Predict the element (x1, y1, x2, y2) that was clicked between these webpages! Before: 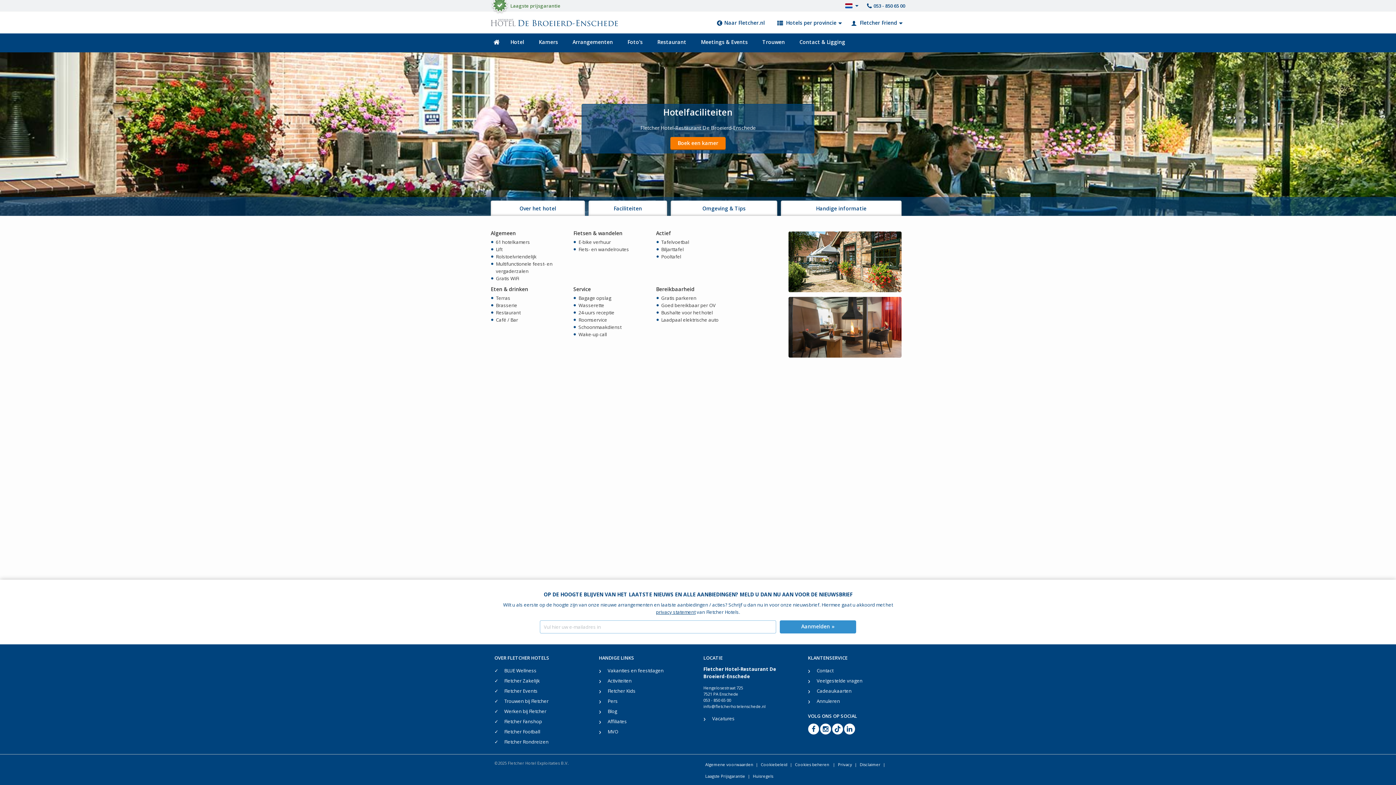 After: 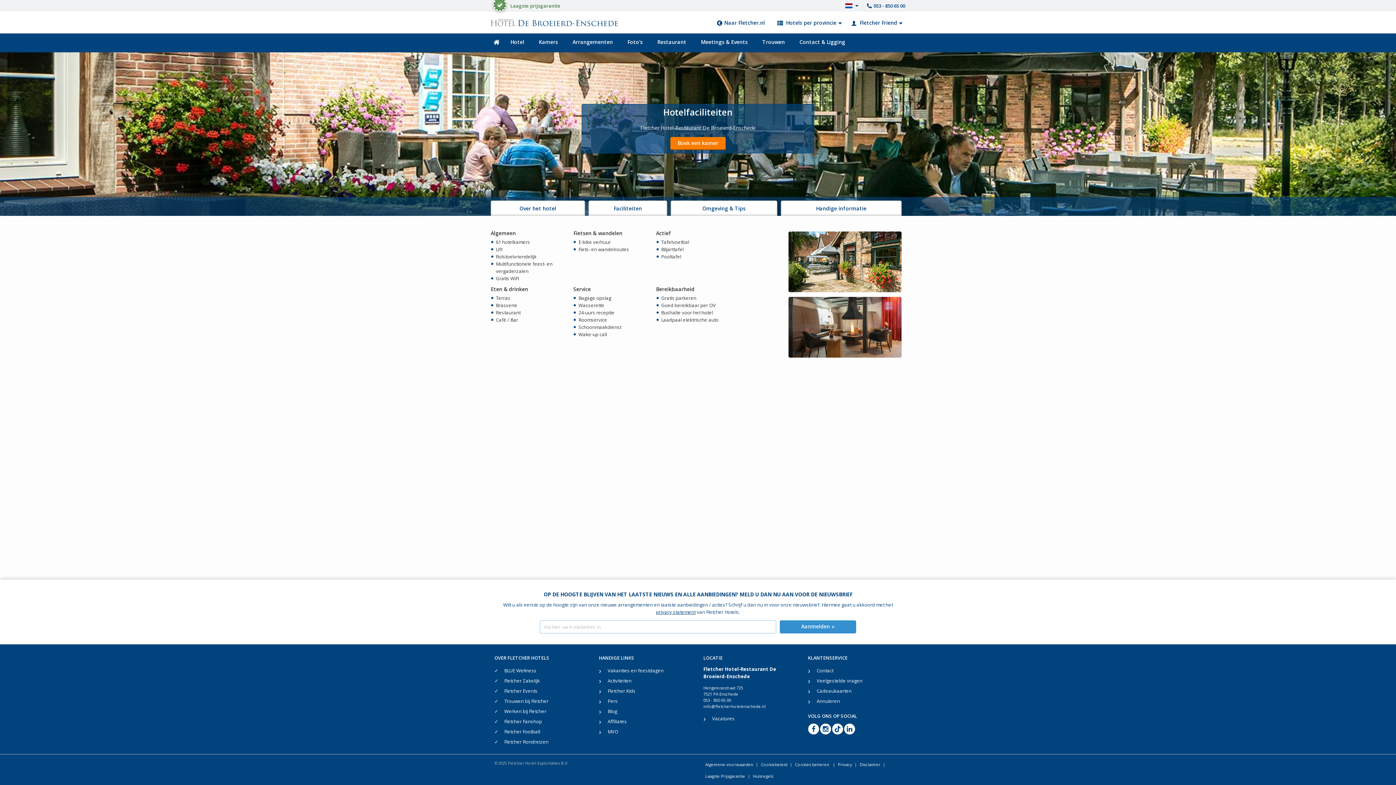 Action: bbox: (808, 723, 819, 734)